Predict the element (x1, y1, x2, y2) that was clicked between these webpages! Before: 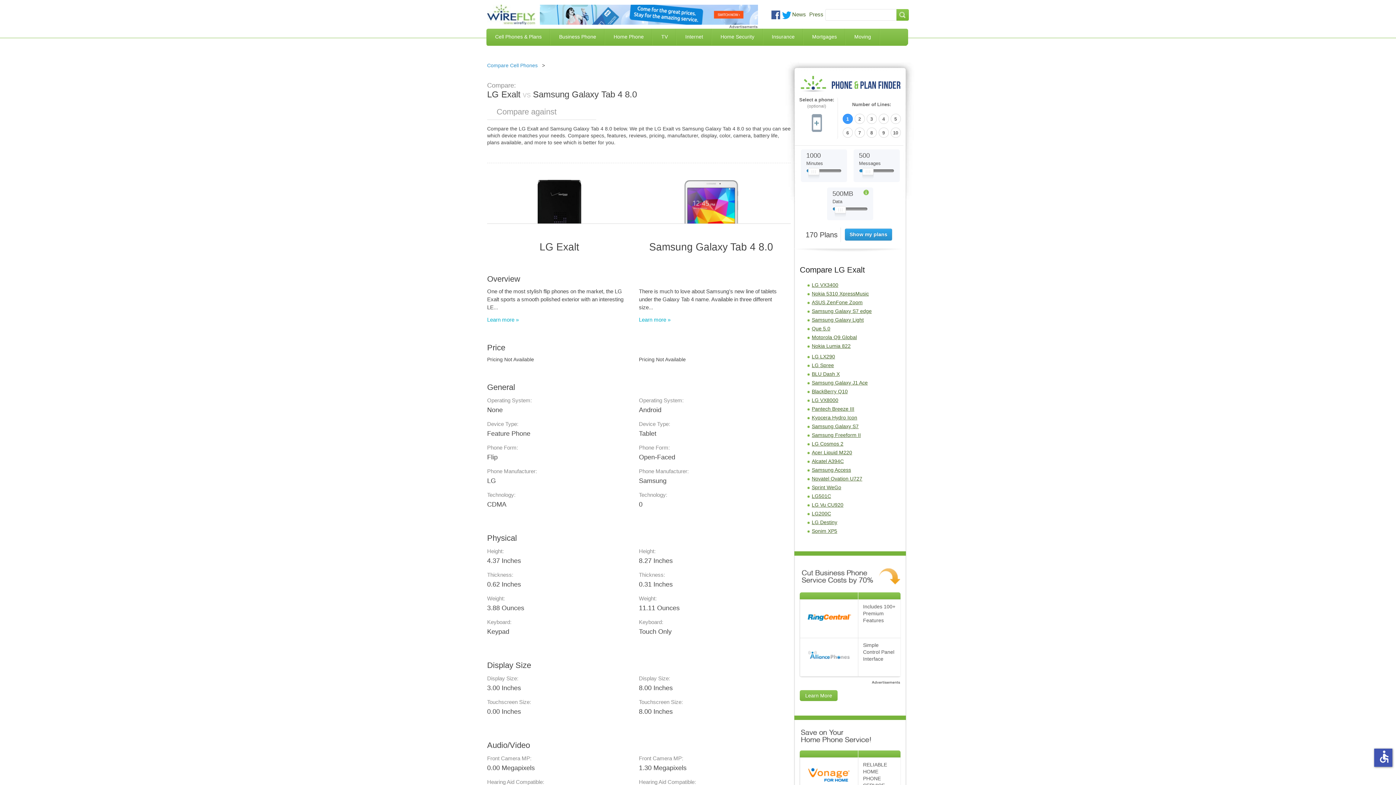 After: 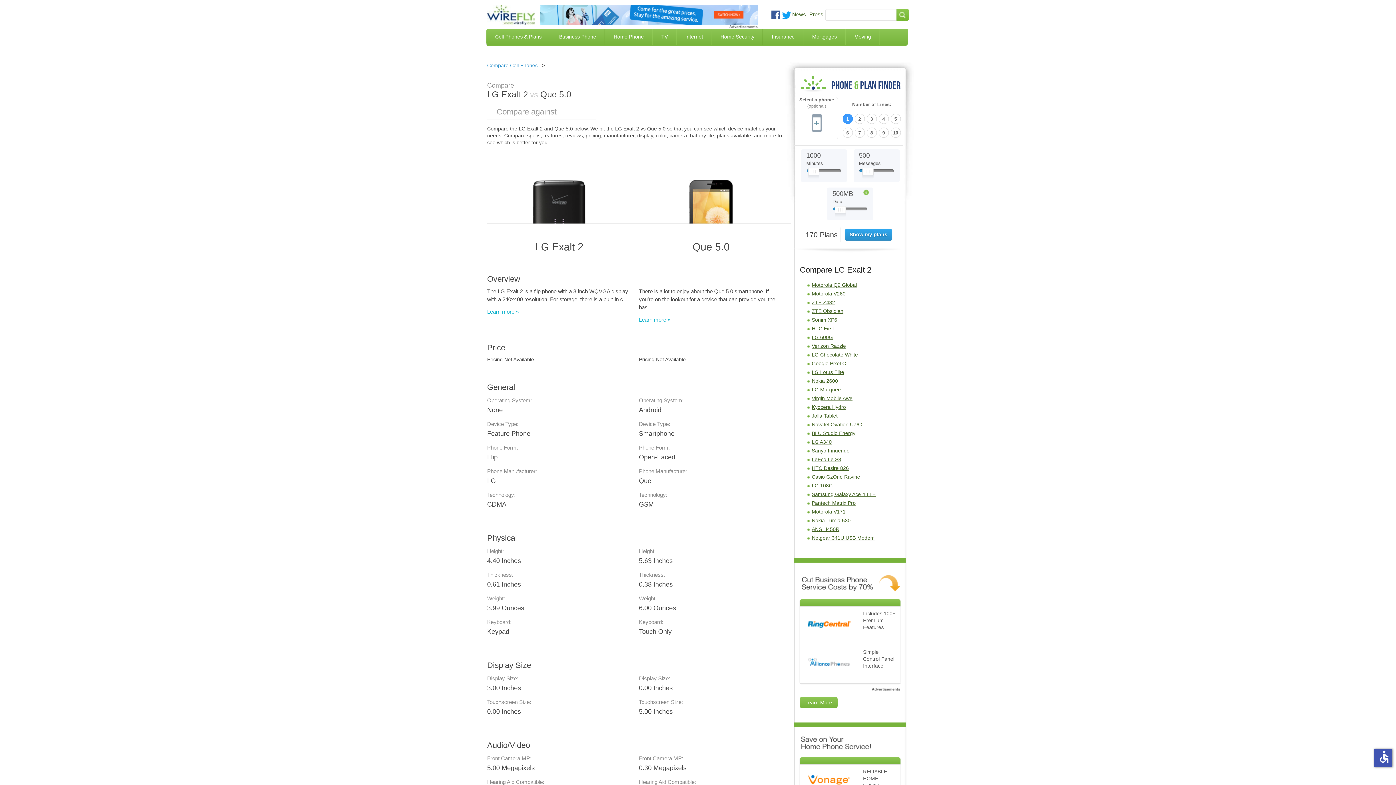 Action: bbox: (812, 325, 830, 331) label: Que 5.0